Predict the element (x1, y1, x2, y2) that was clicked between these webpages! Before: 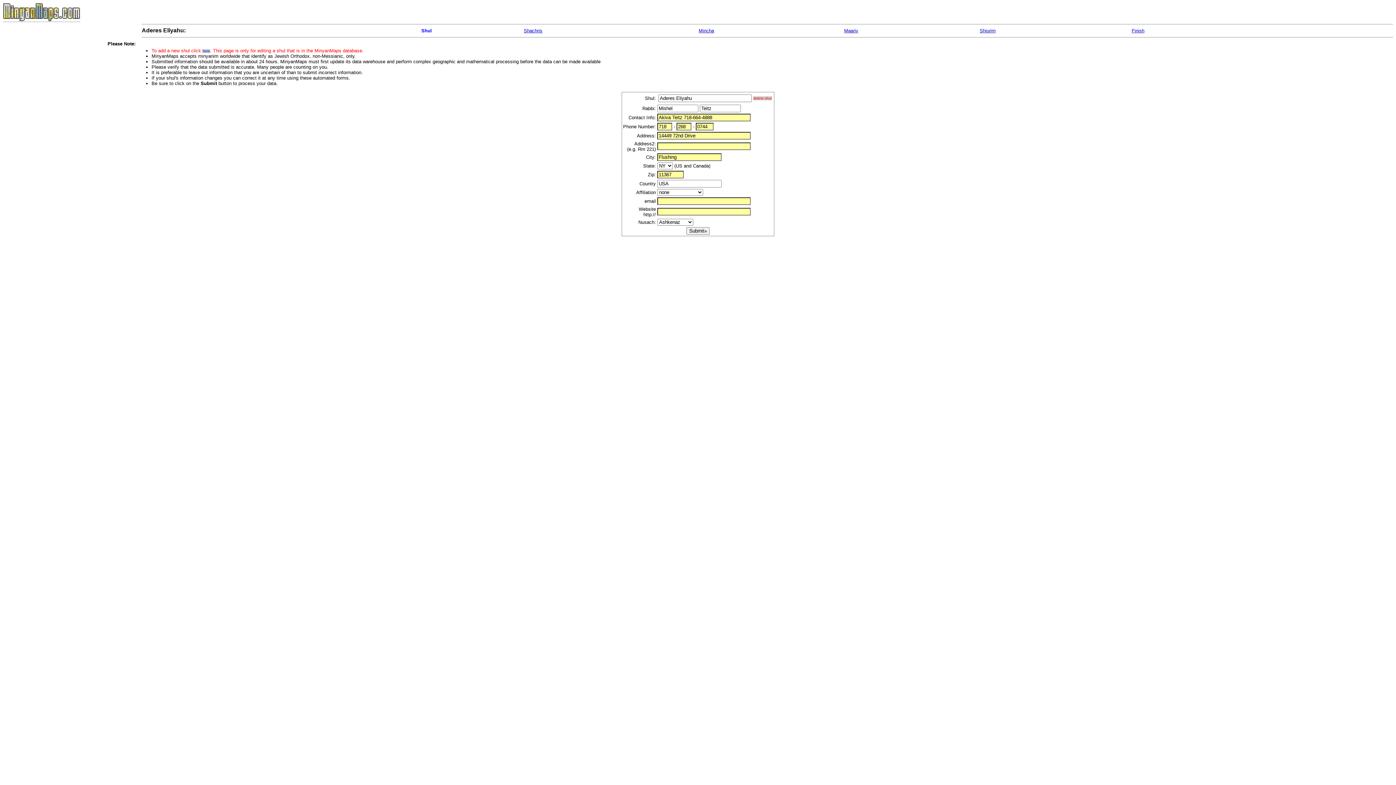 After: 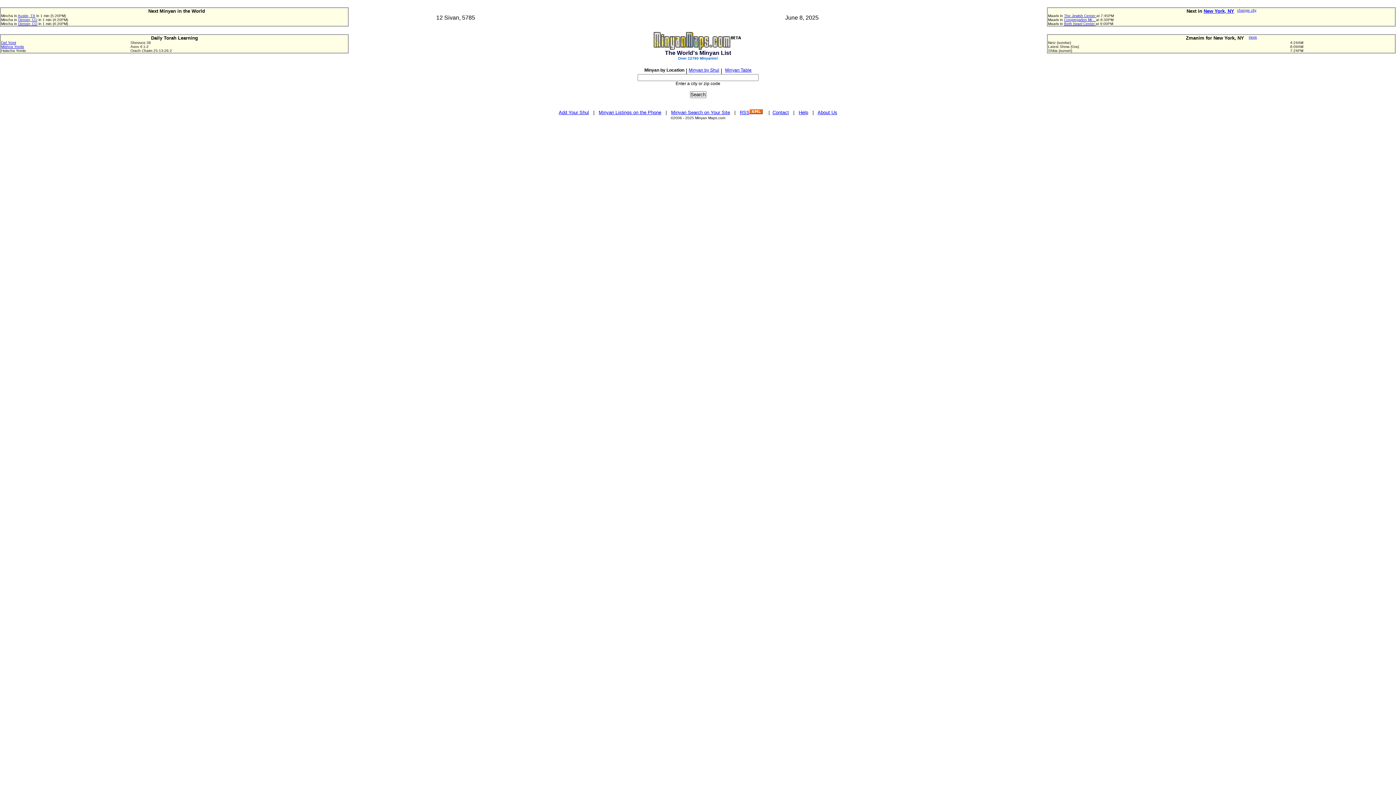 Action: bbox: (2, 18, 80, 22)